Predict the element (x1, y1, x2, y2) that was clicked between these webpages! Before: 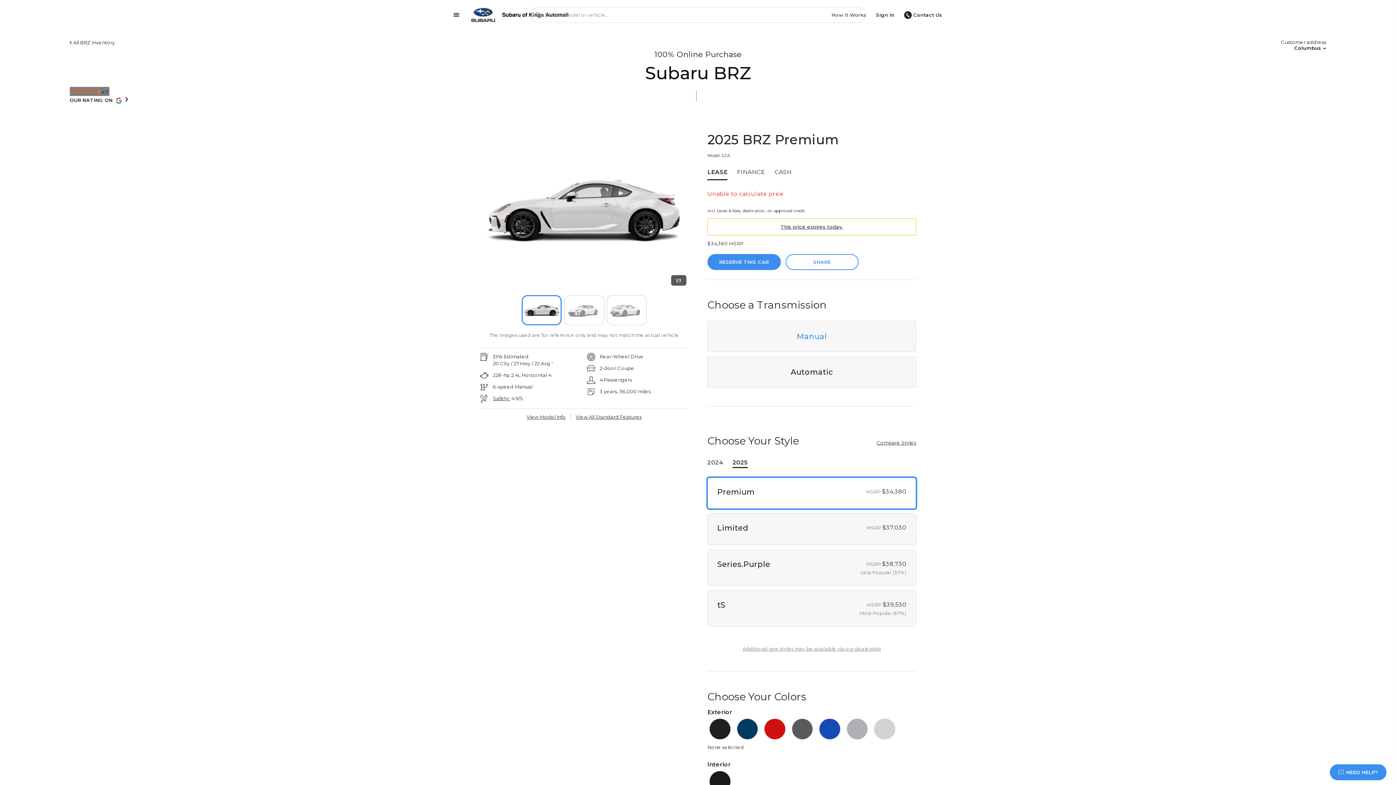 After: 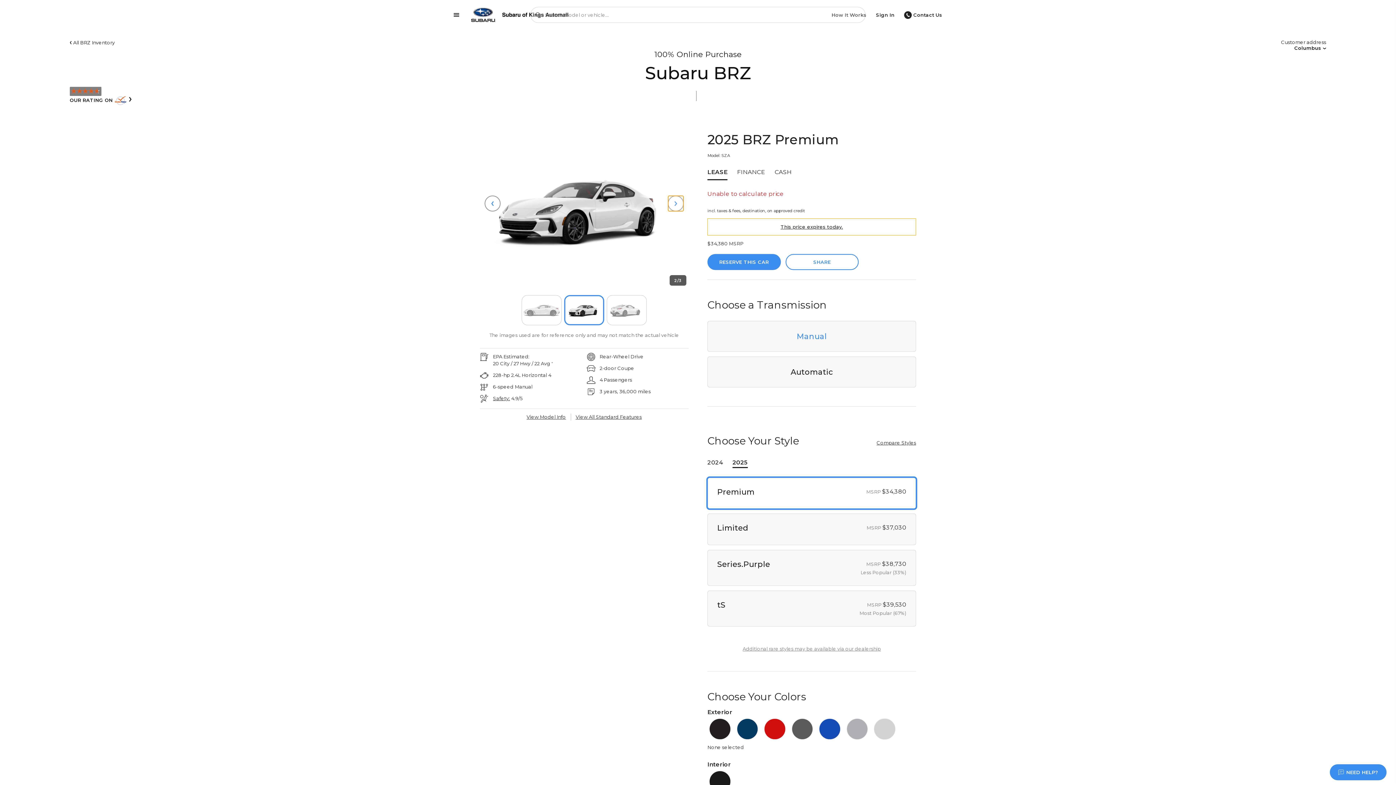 Action: label: next slide bbox: (668, 195, 684, 211)